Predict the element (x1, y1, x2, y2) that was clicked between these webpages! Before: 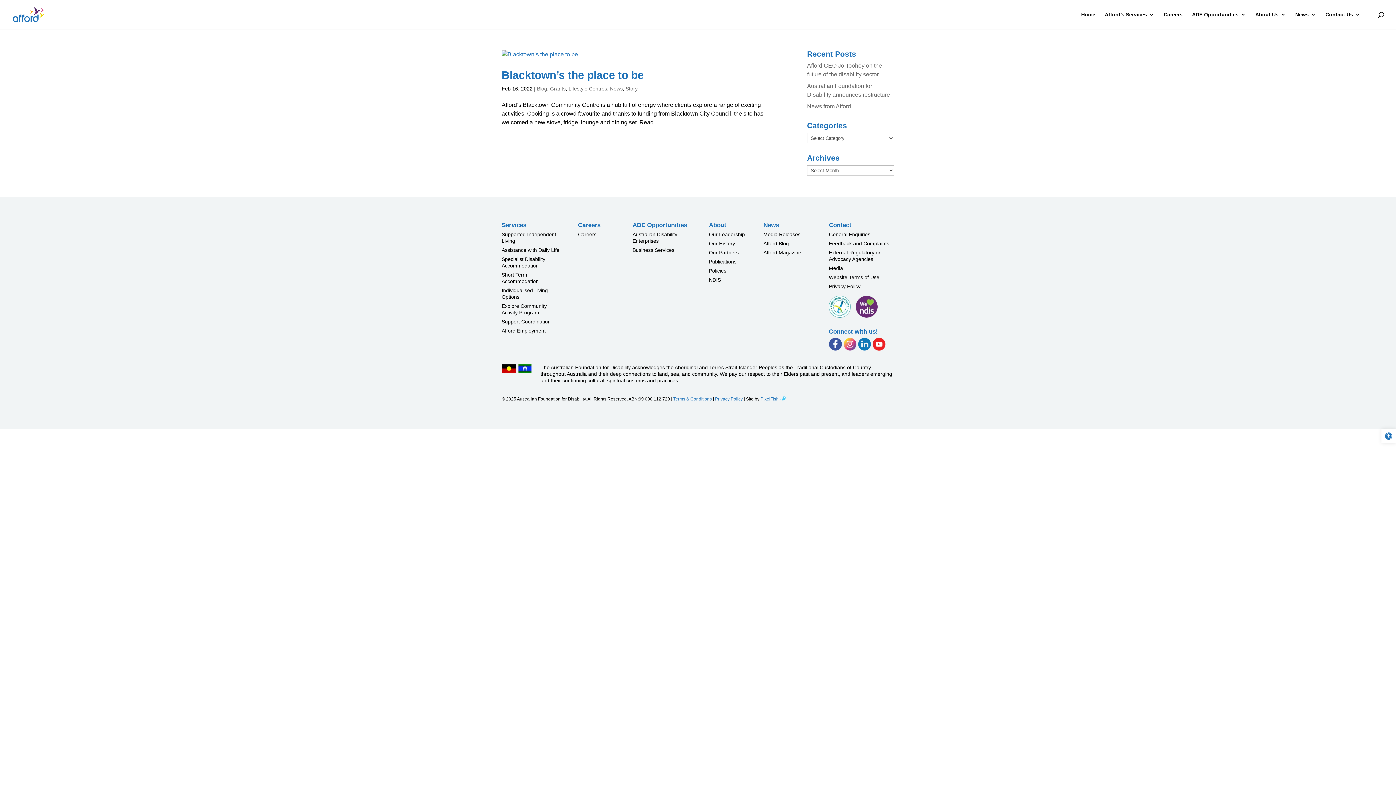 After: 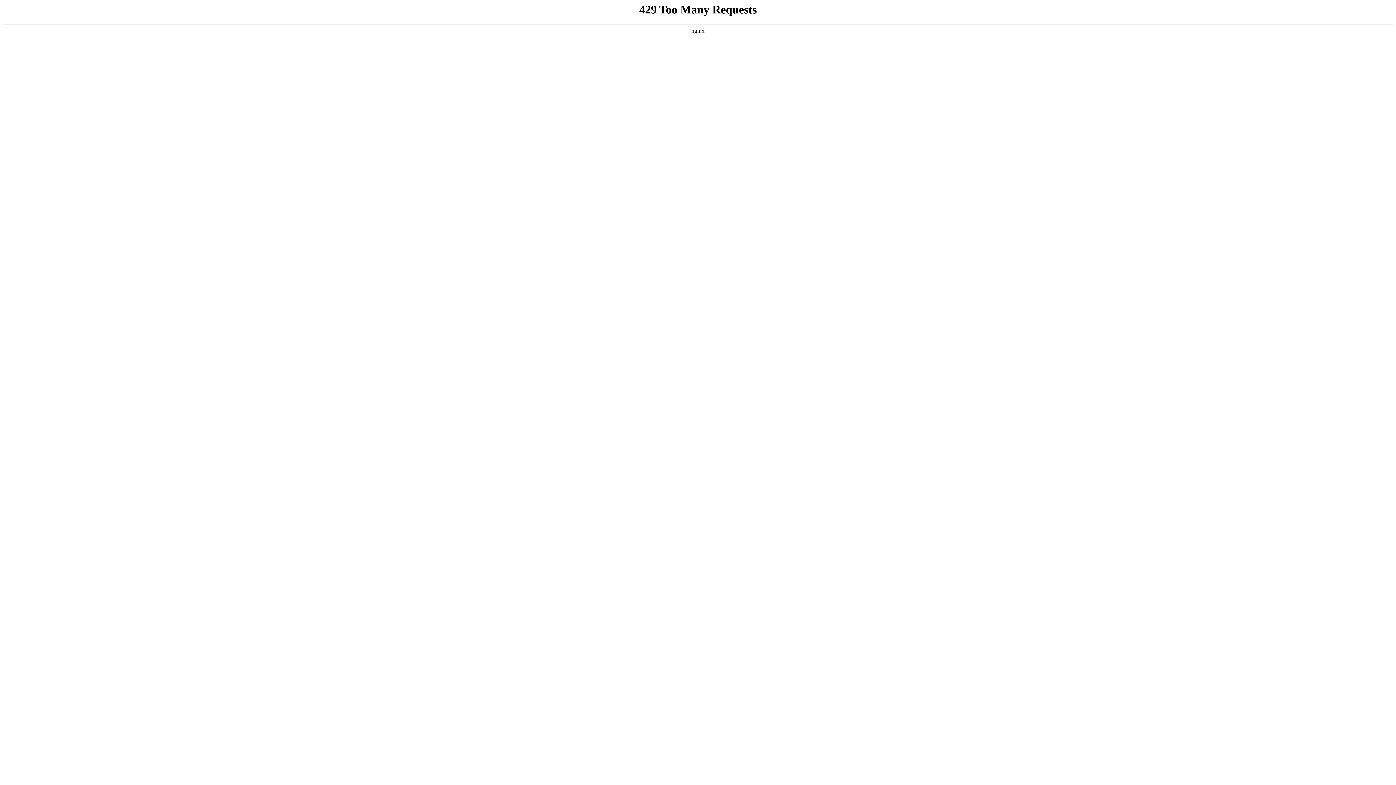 Action: label: Careers bbox: (578, 231, 596, 237)